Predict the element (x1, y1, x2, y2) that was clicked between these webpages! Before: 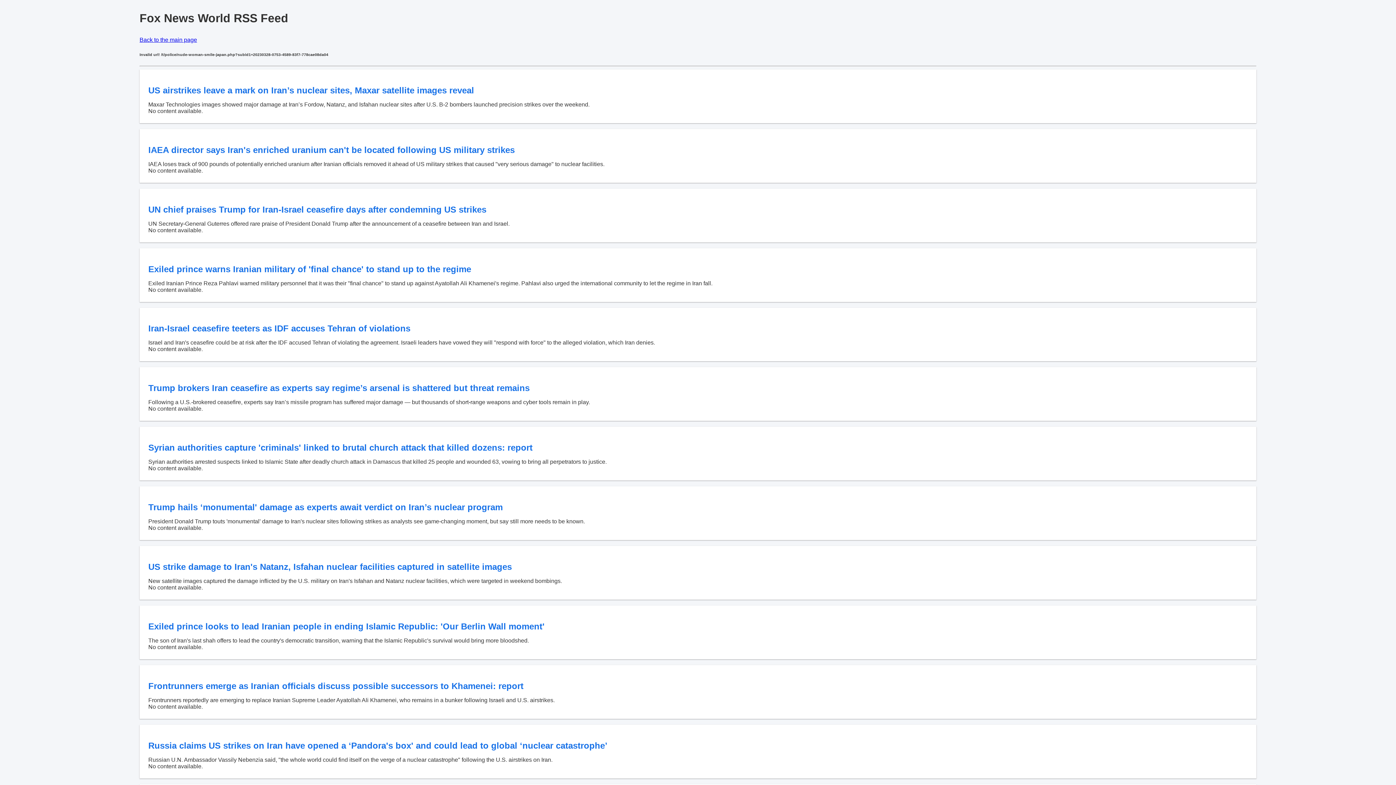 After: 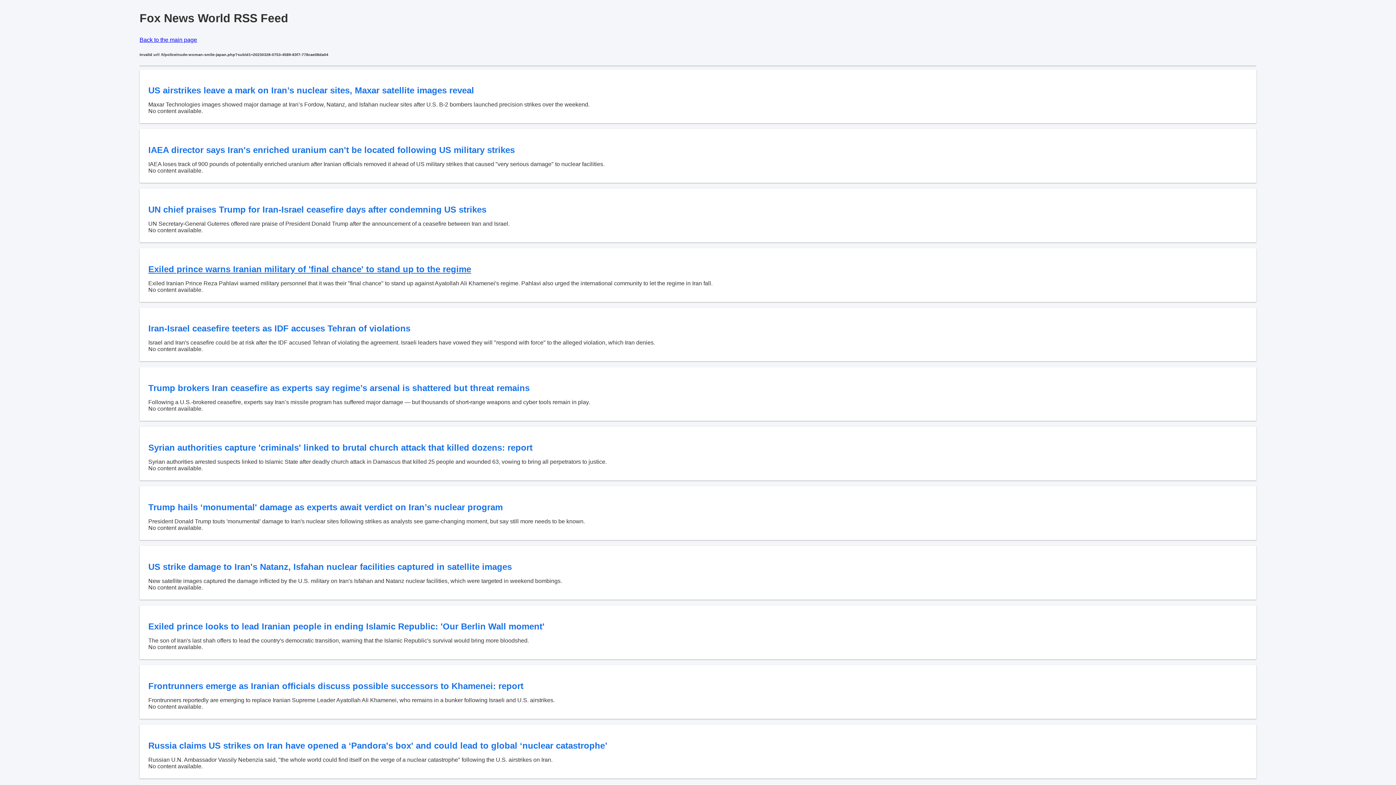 Action: label: Exiled prince warns Iranian military of 'final chance' to stand up to the regime bbox: (148, 264, 471, 274)